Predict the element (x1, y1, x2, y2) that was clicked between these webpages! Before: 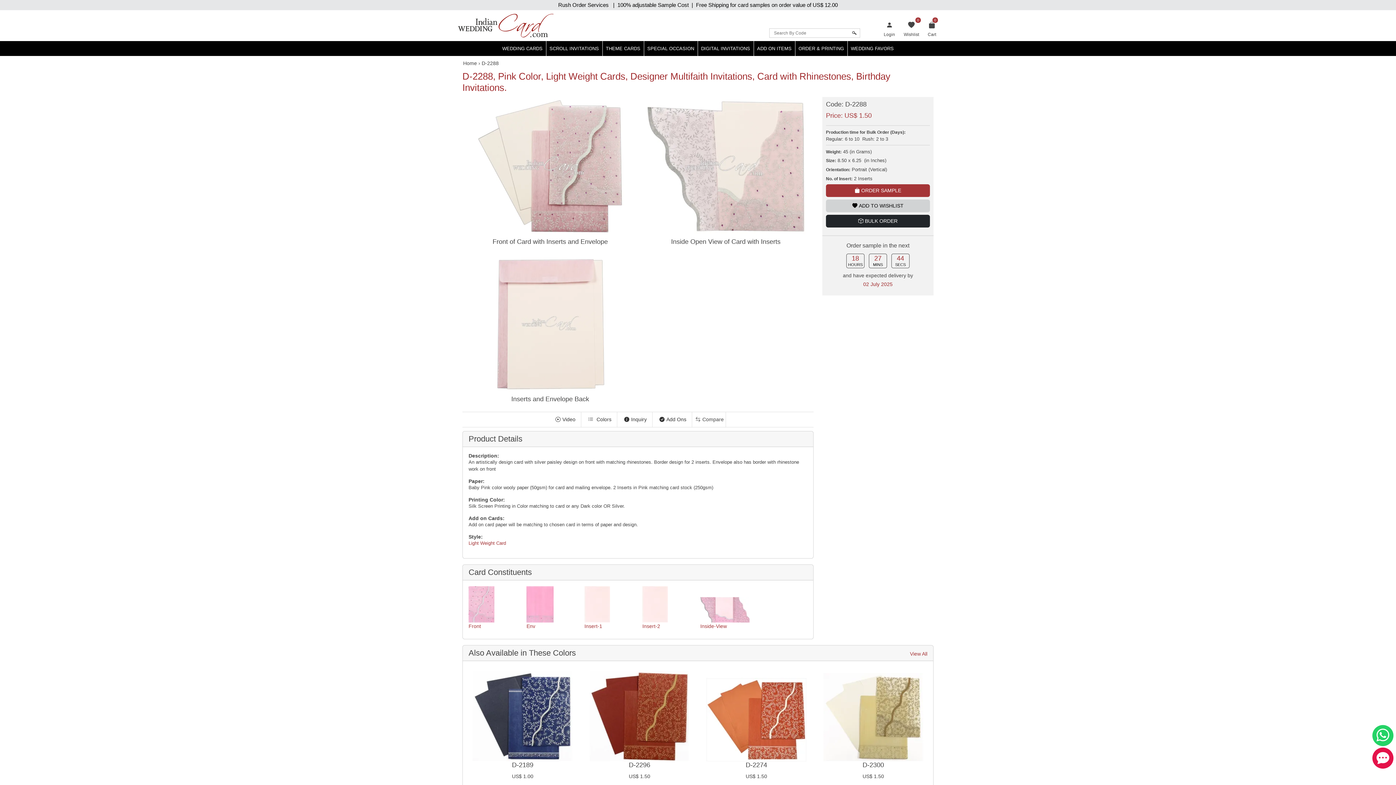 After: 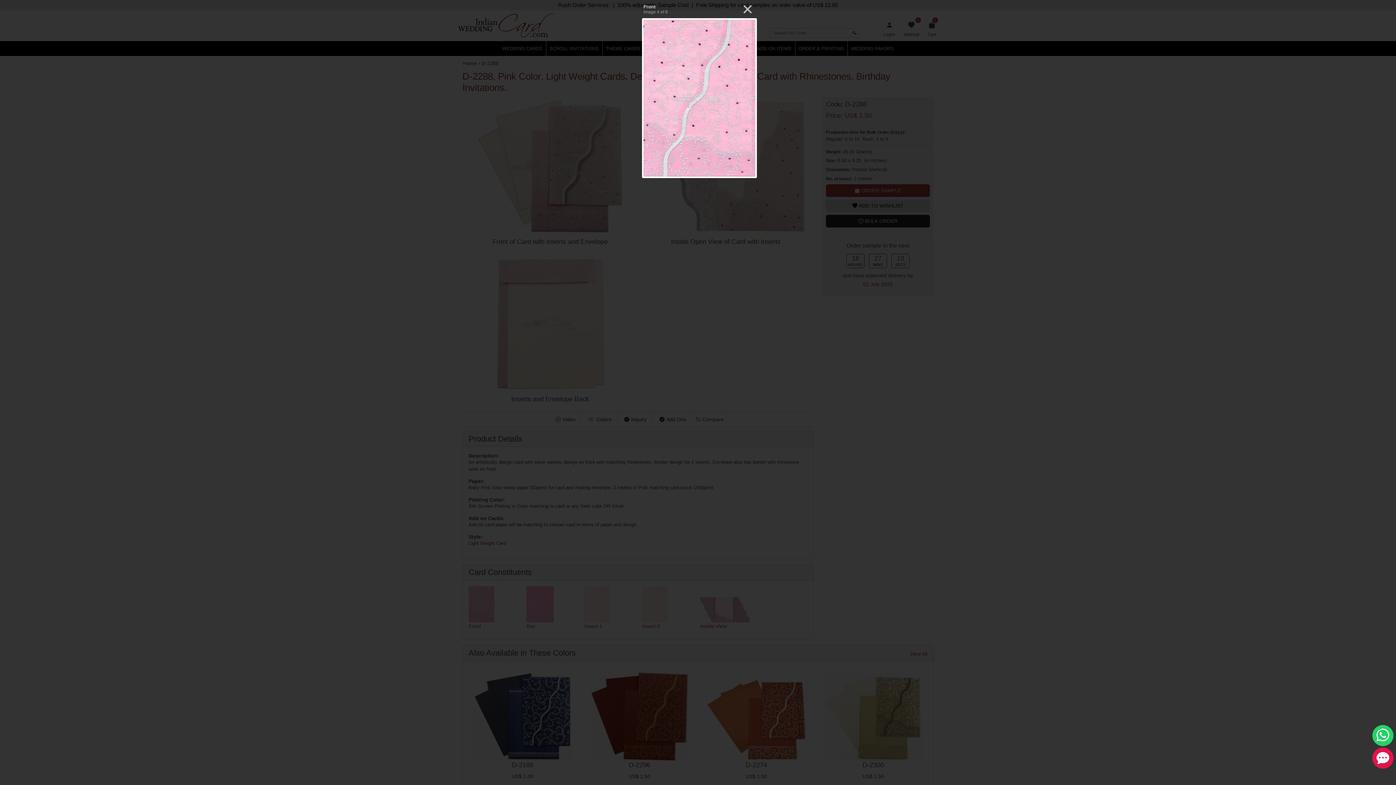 Action: label: Front bbox: (468, 601, 517, 630)